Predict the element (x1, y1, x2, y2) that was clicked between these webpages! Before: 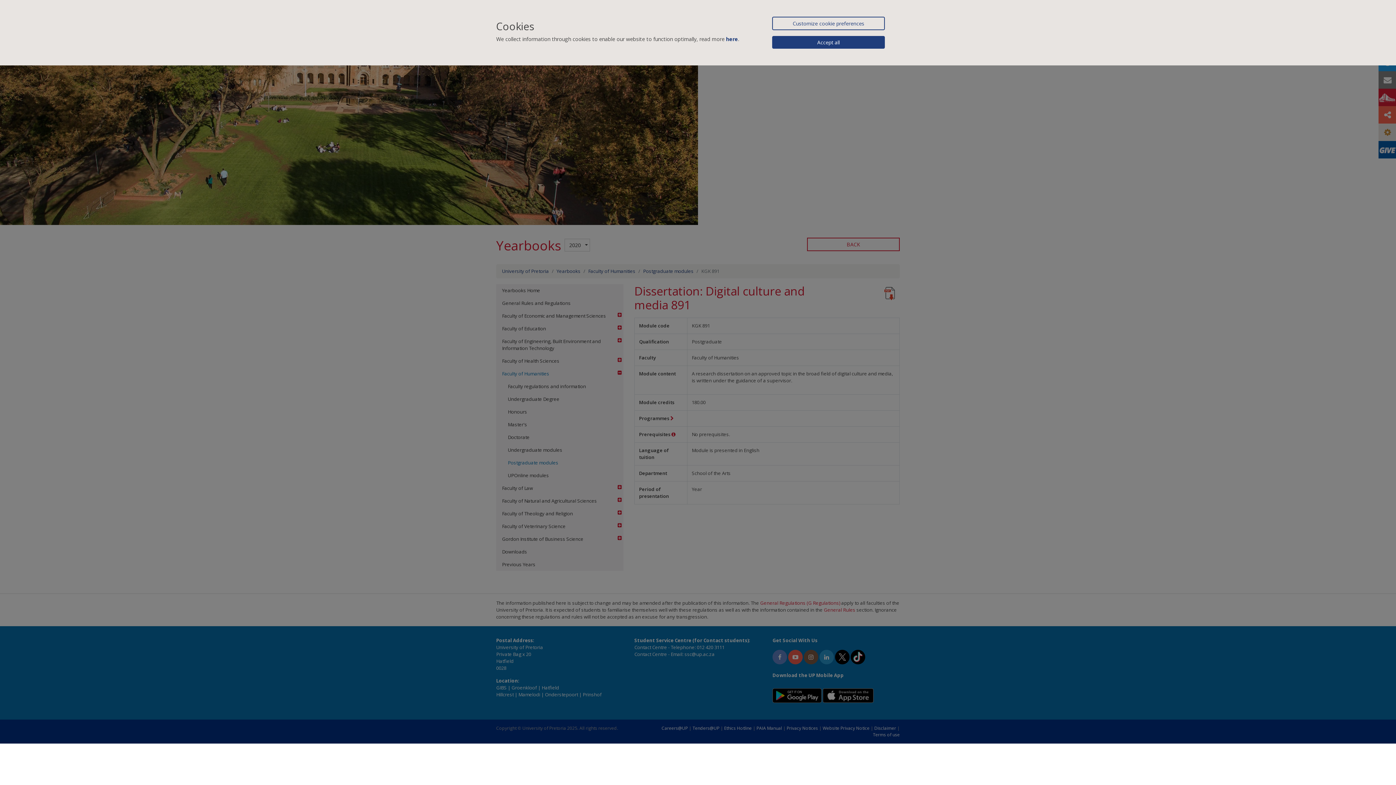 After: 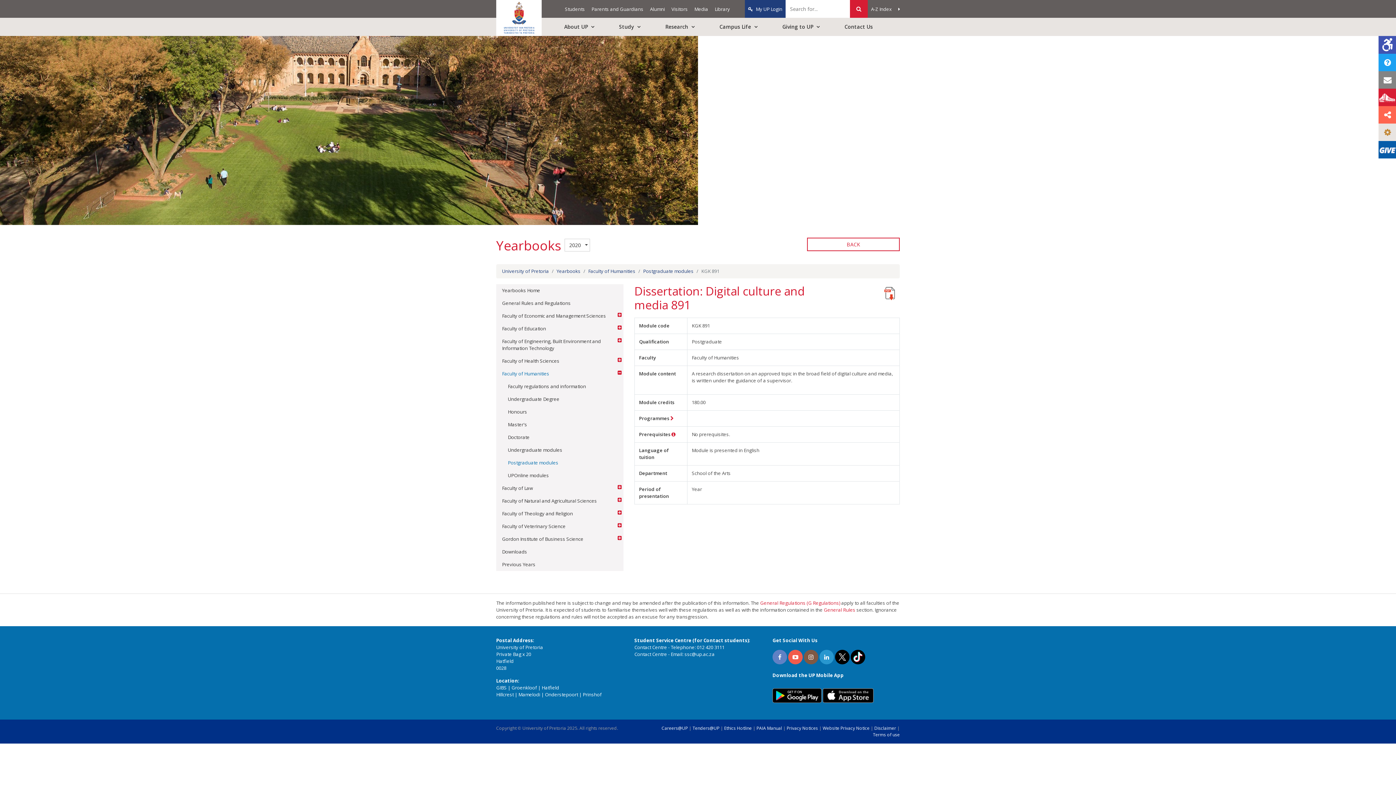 Action: bbox: (772, 36, 885, 48) label: Accept all